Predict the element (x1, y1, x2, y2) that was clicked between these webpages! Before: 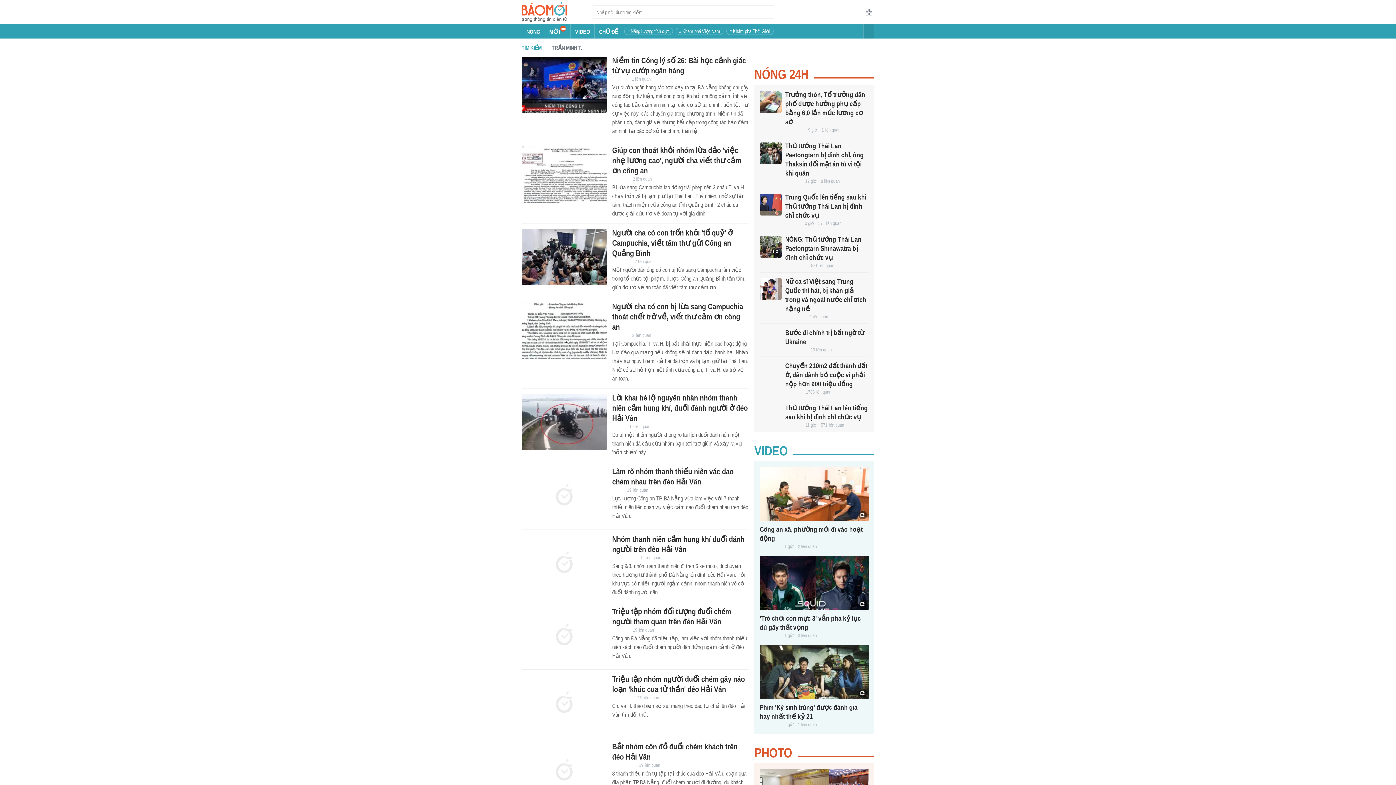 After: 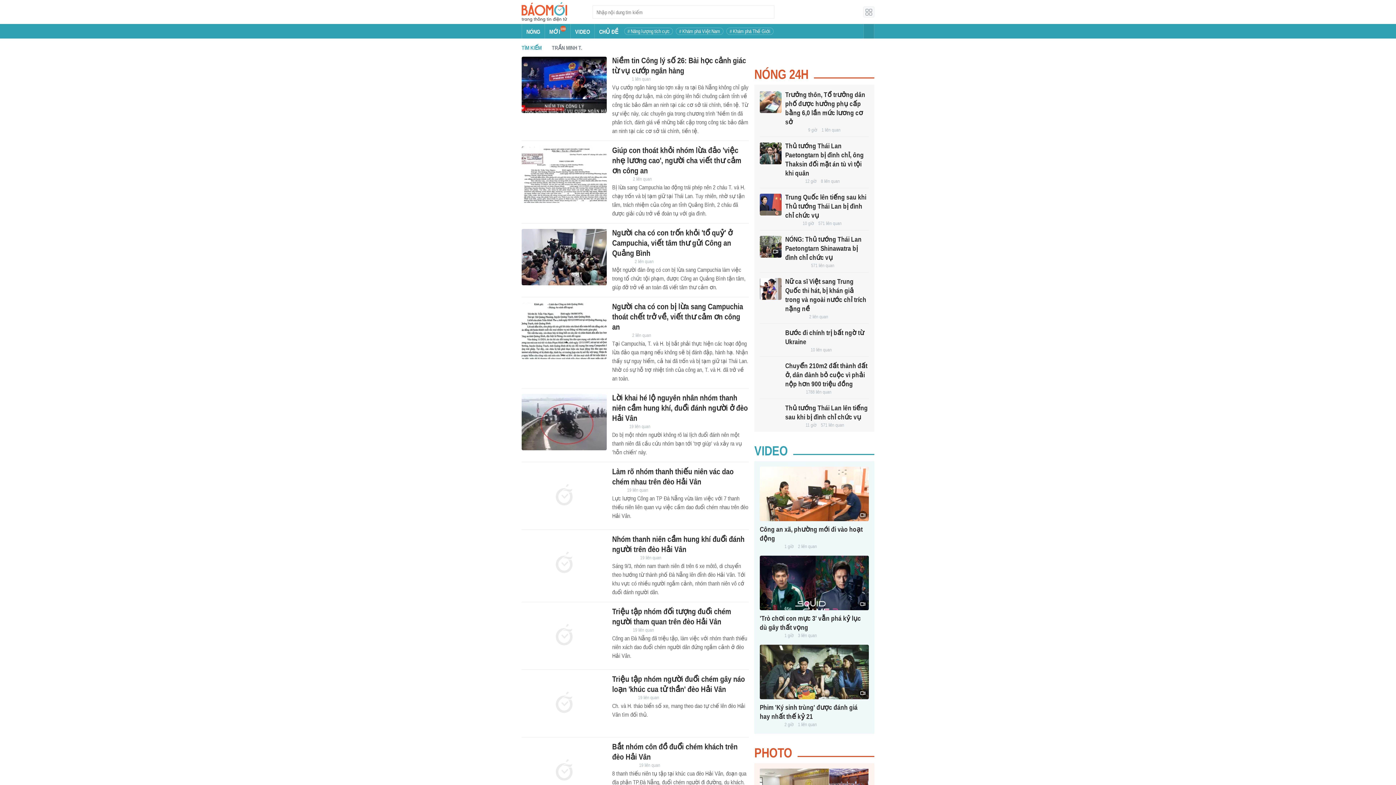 Action: label: Button bbox: (863, 6, 874, 17)